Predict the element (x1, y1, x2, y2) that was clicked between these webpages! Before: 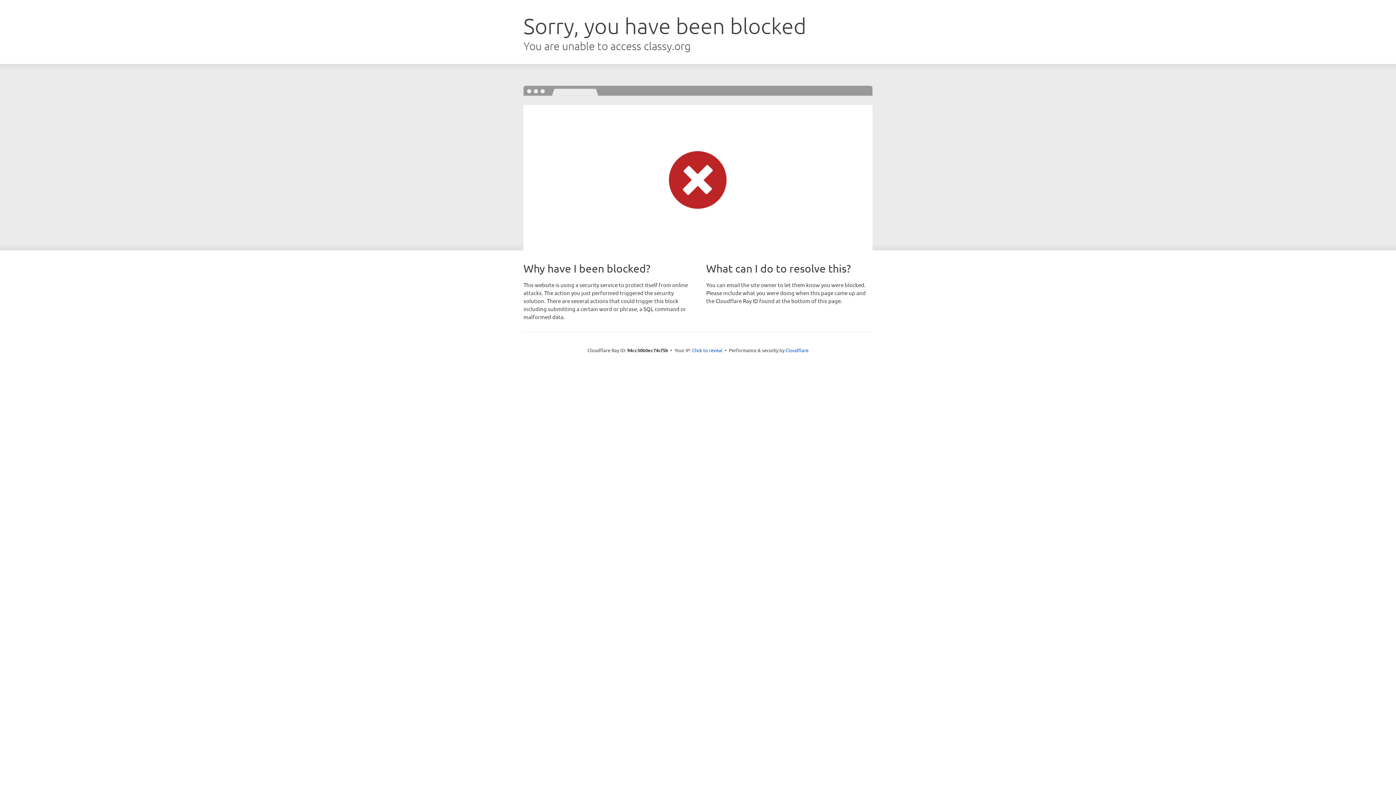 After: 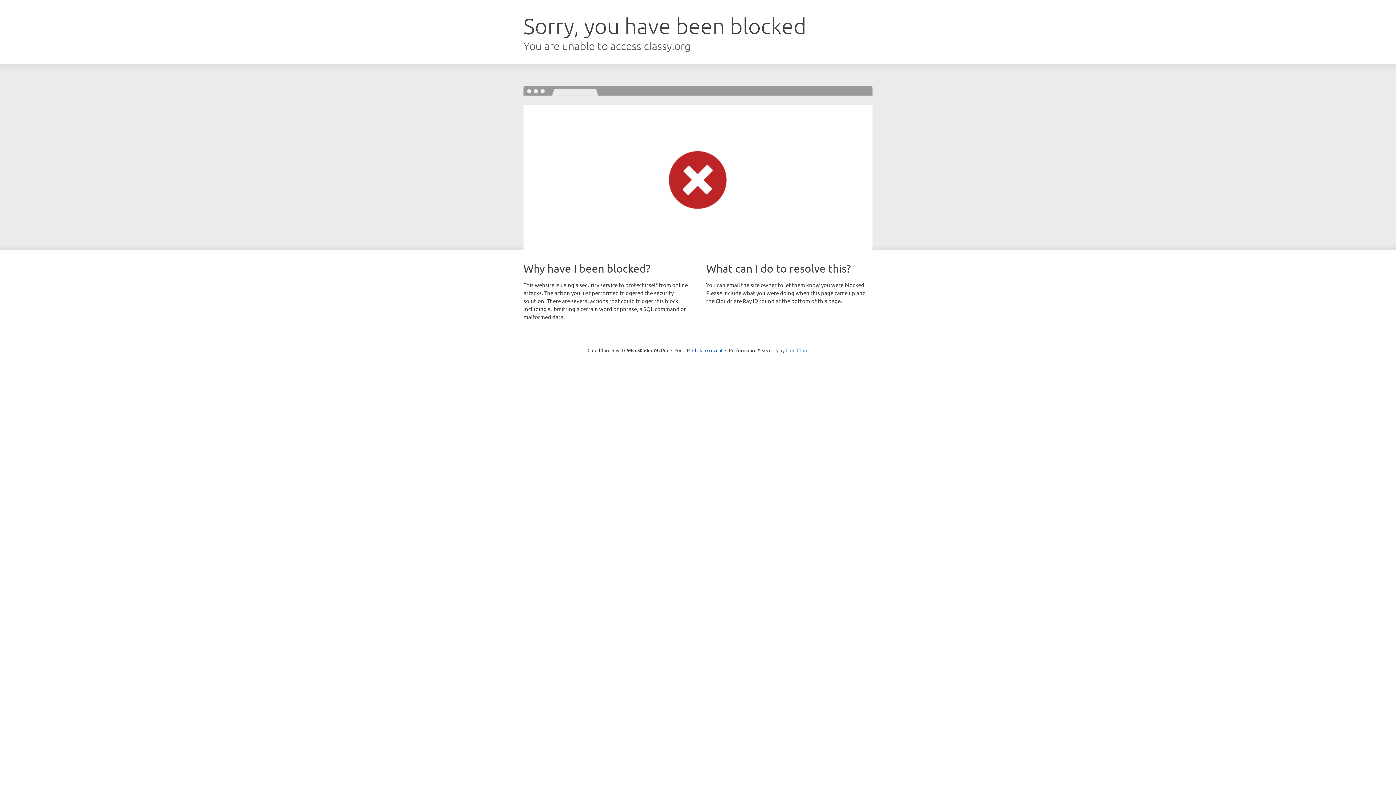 Action: label: Cloudflare bbox: (785, 347, 808, 353)